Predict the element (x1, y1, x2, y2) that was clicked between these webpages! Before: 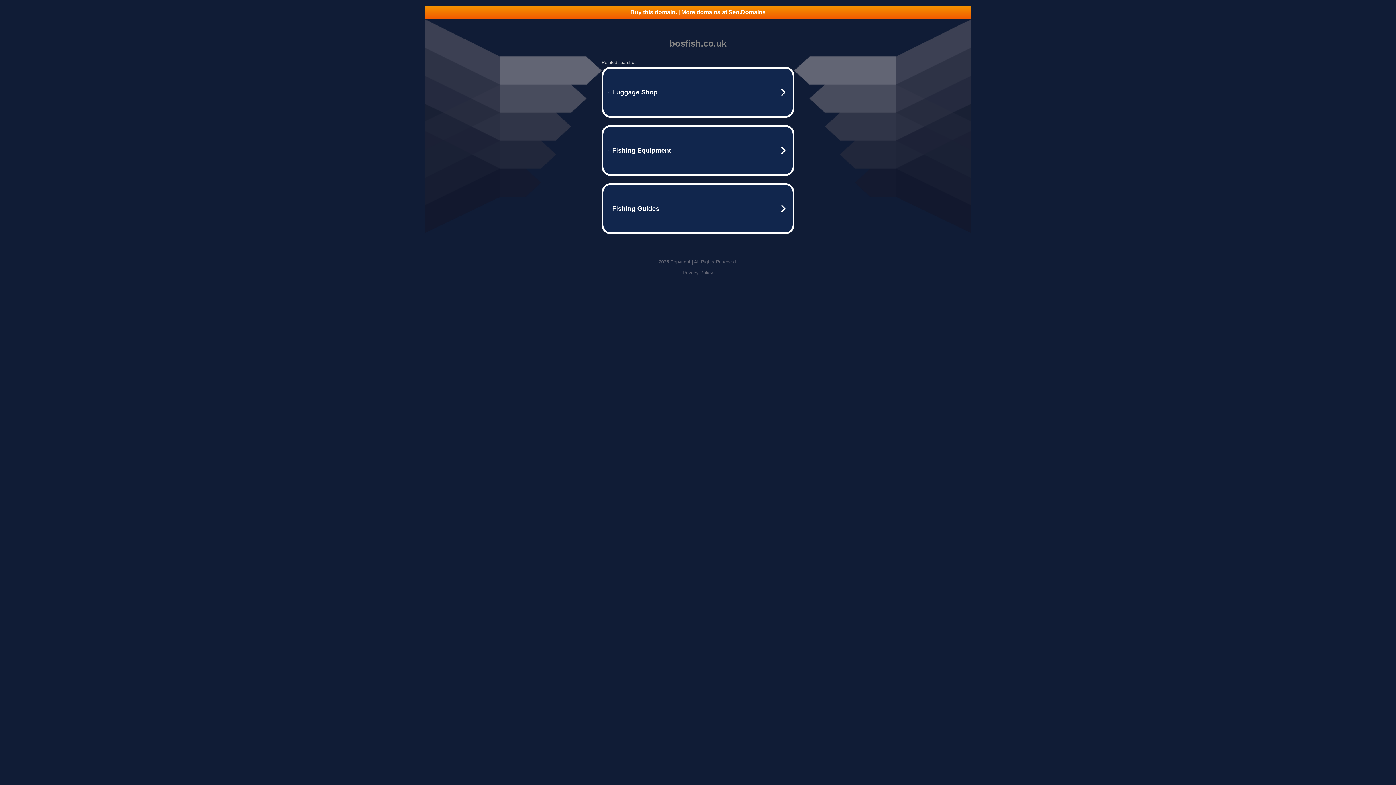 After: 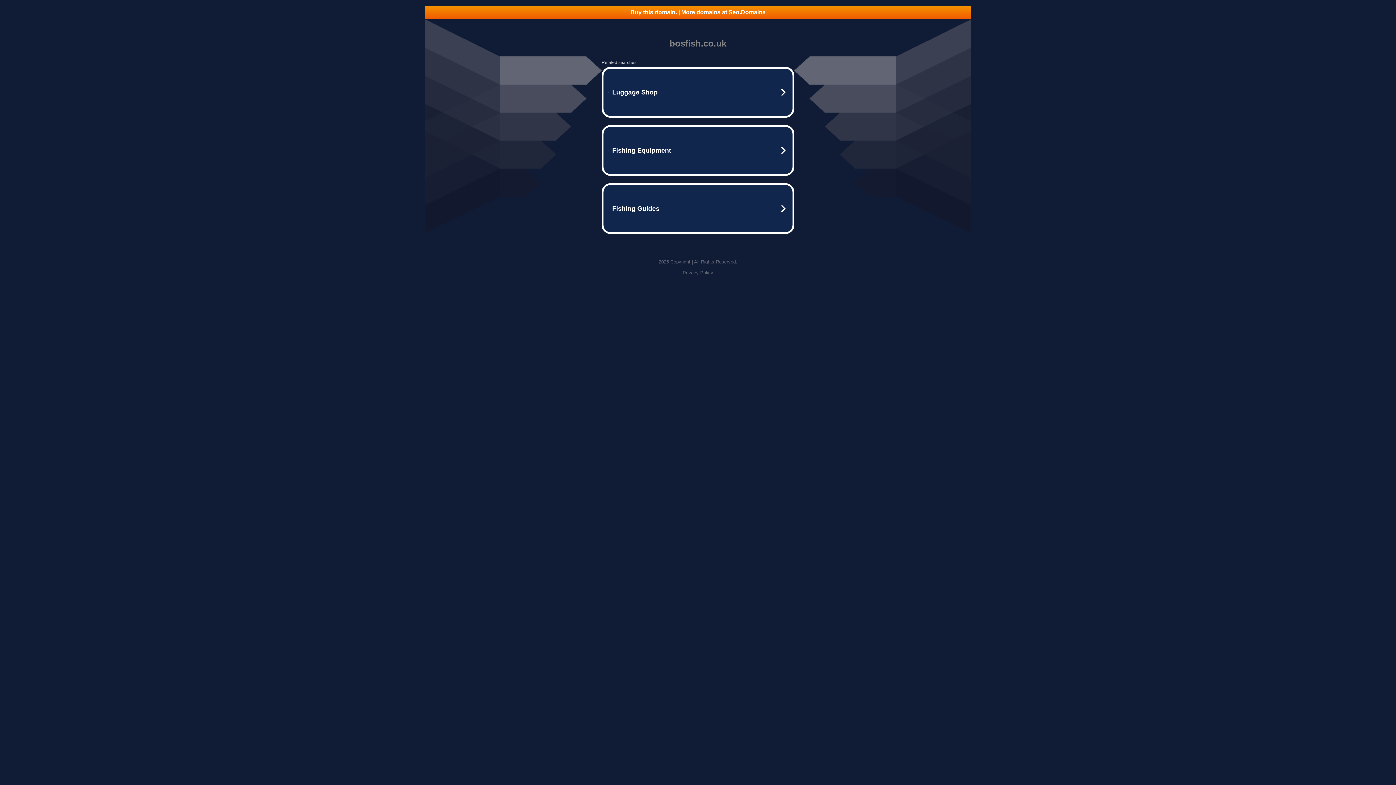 Action: bbox: (682, 270, 713, 275) label: Privacy Policy